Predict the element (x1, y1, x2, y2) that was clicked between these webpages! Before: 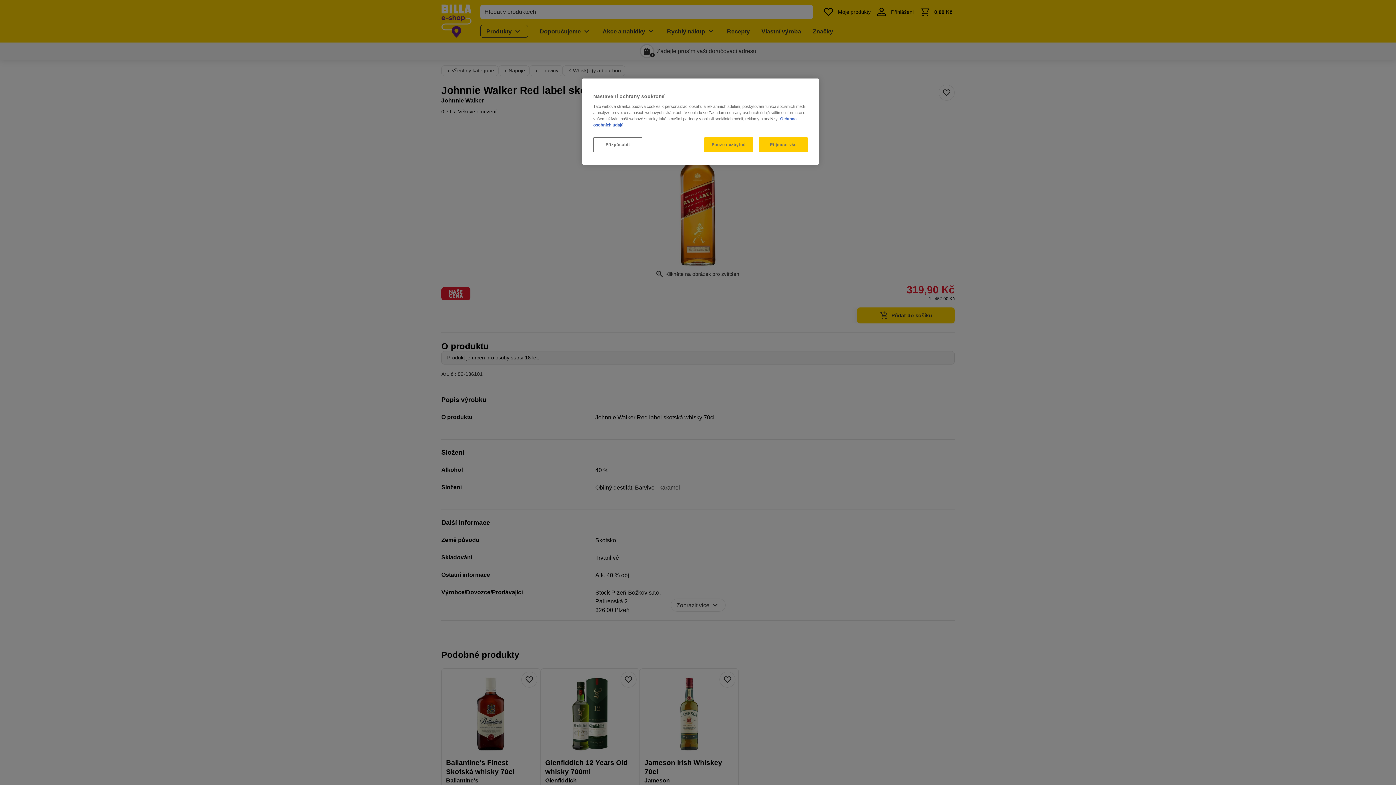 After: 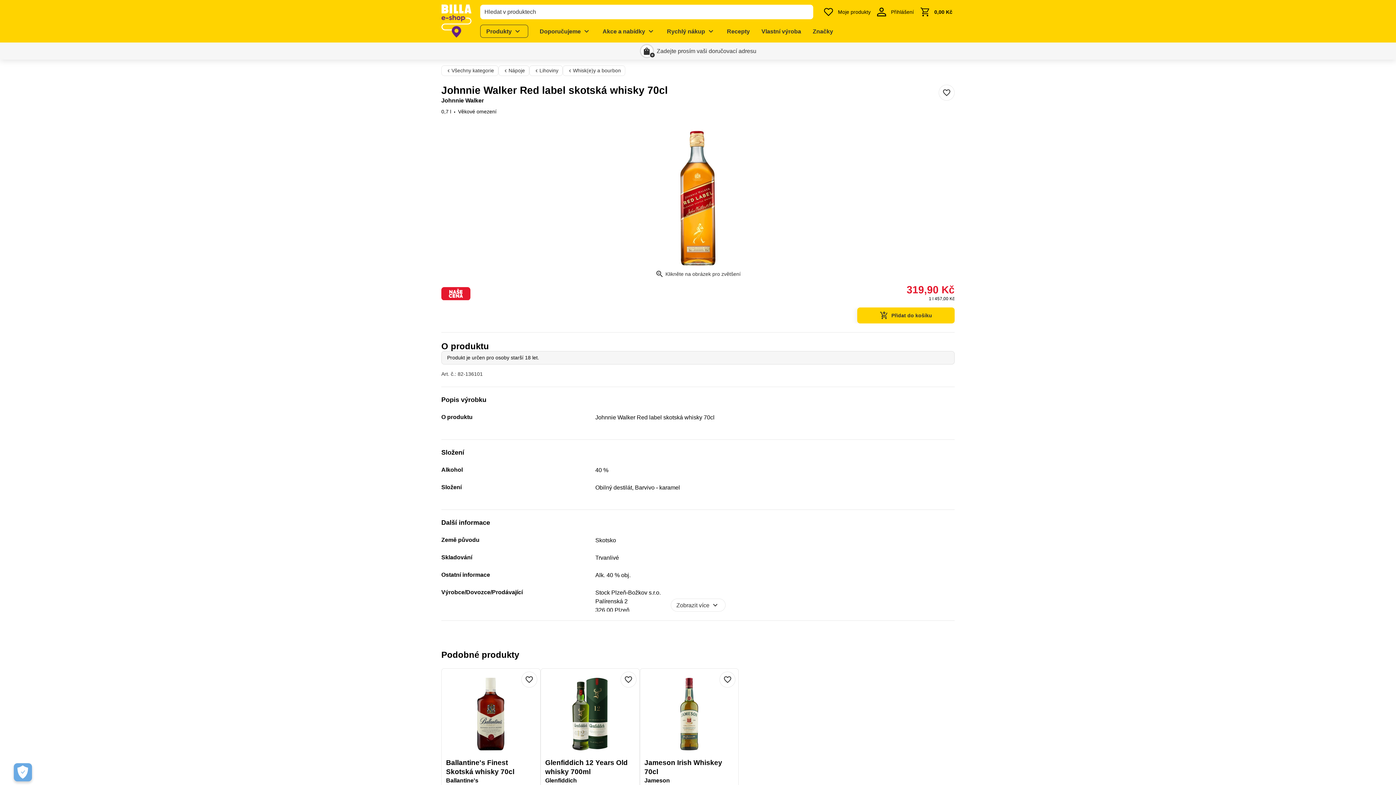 Action: bbox: (704, 137, 753, 152) label: Pouze nezbytné